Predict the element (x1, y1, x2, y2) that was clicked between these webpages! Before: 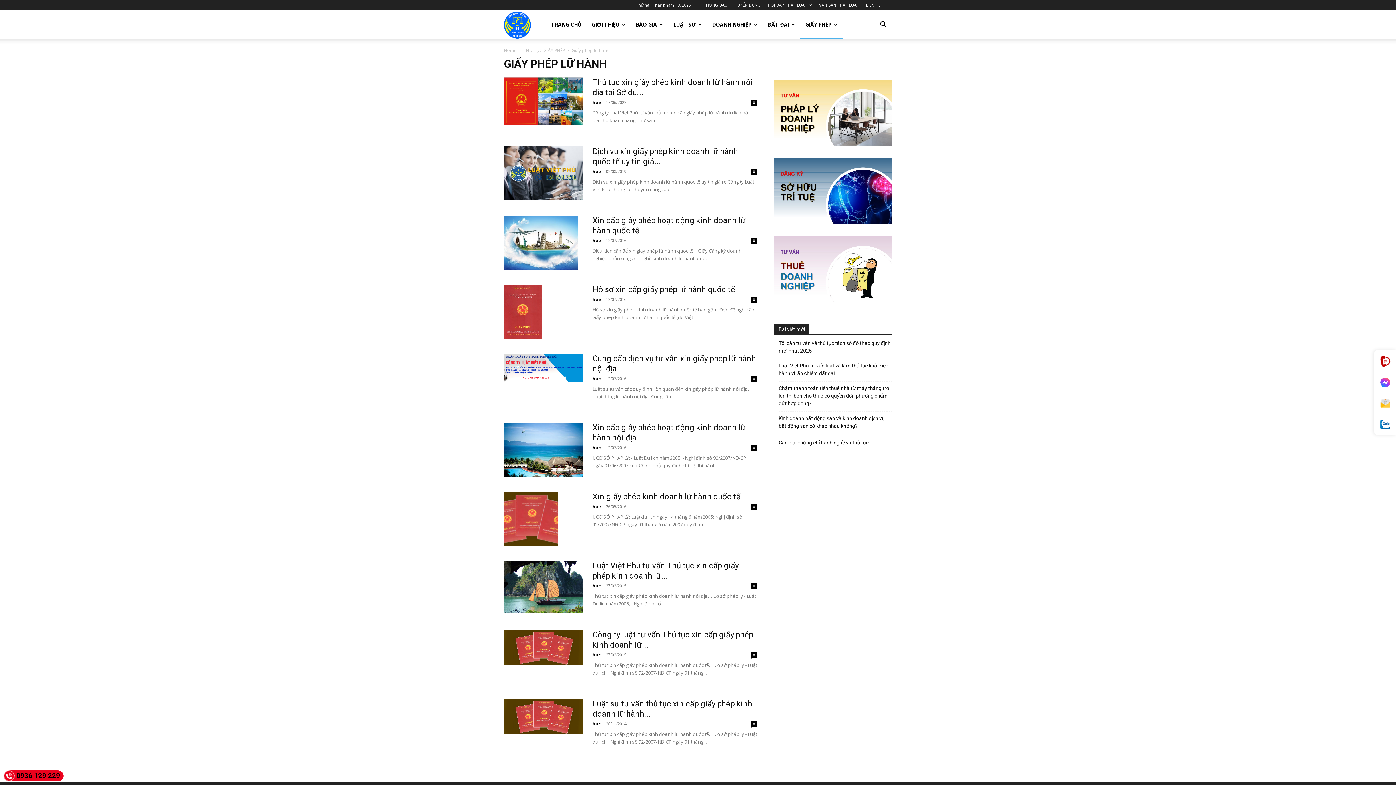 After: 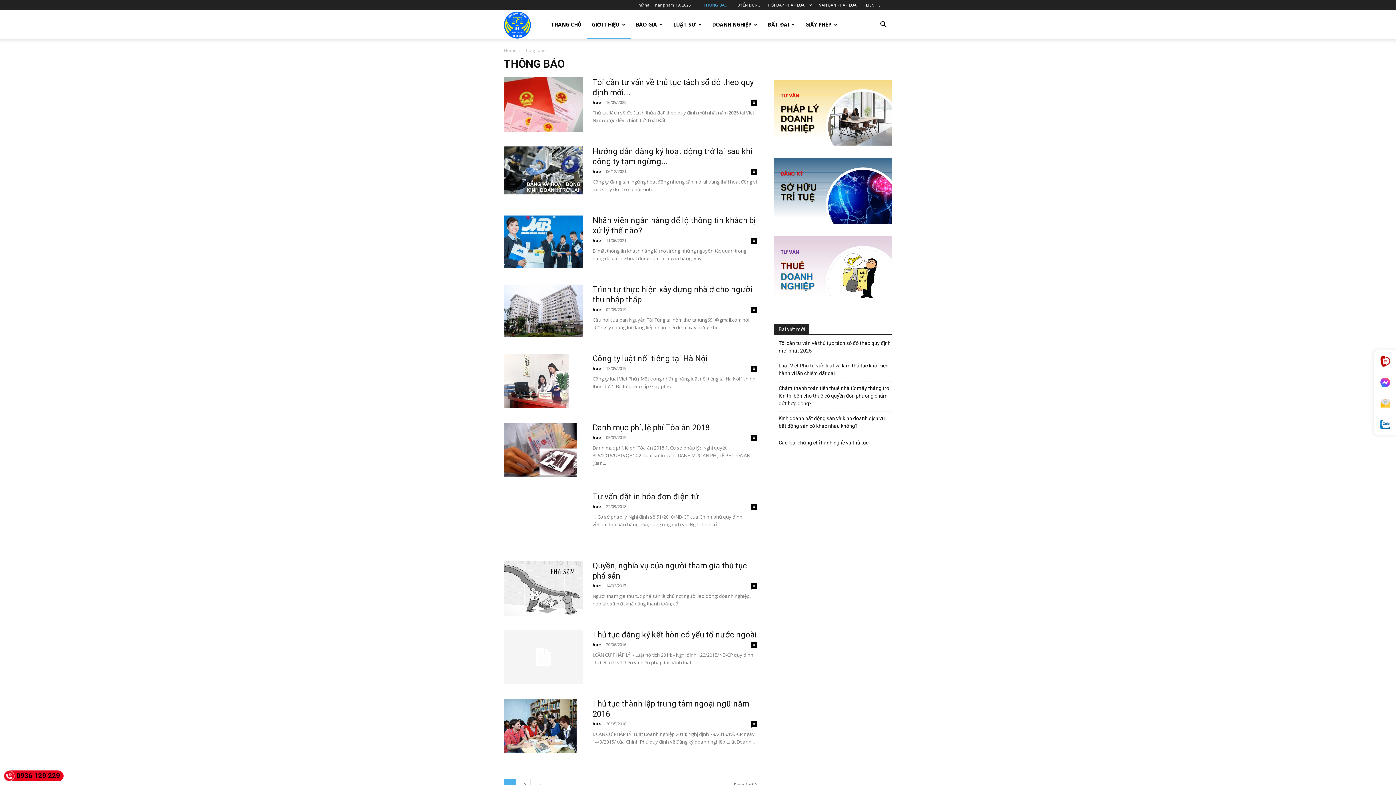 Action: label: THÔNG BÁO bbox: (703, 2, 728, 7)